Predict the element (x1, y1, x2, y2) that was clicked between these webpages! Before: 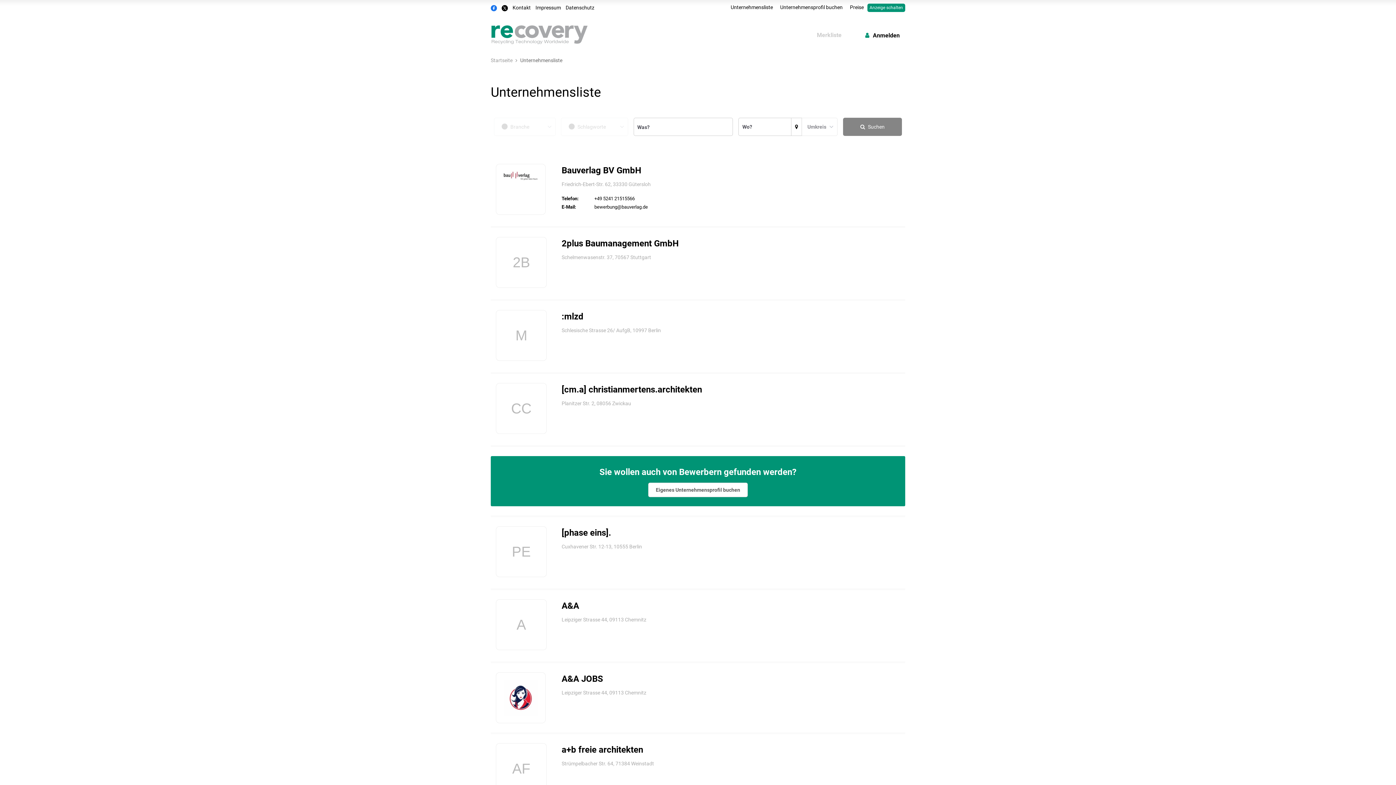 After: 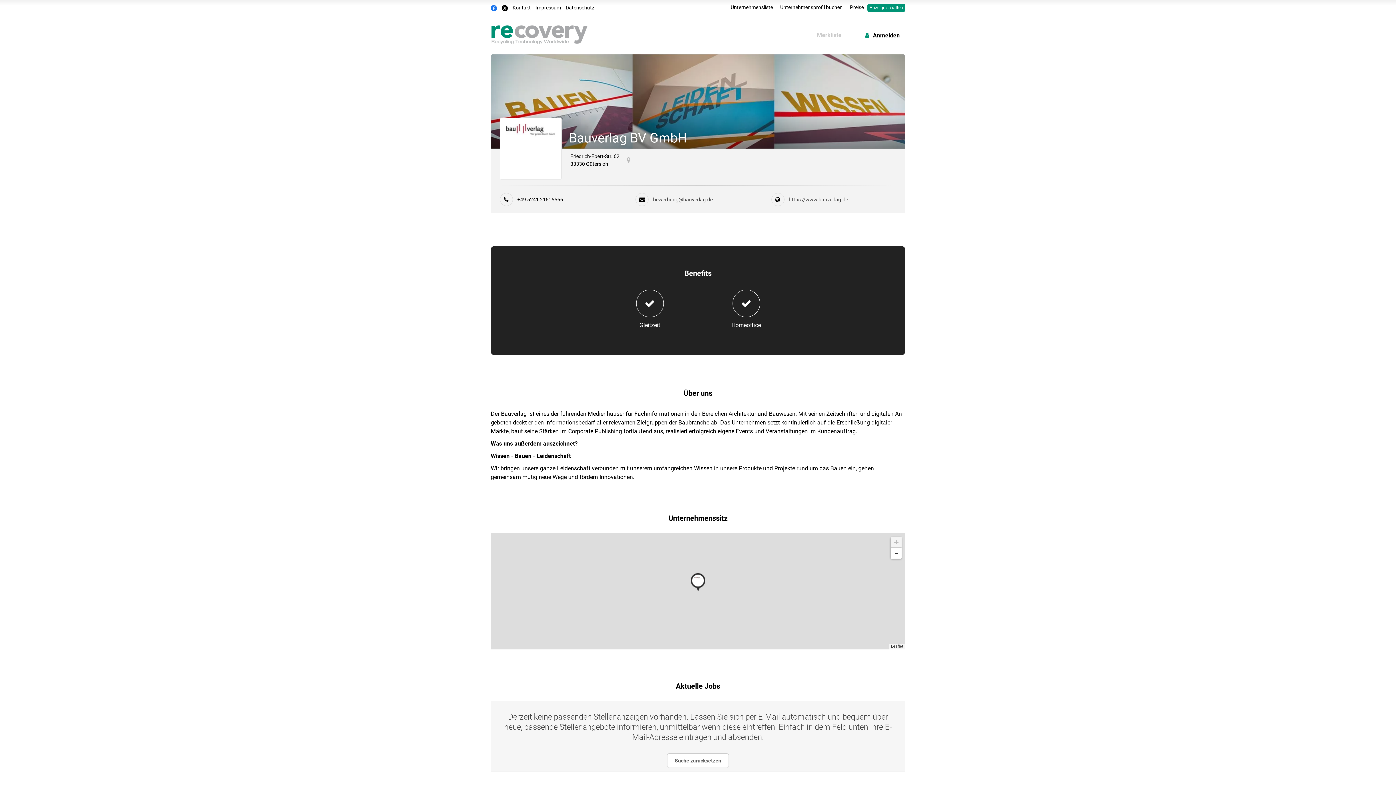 Action: bbox: (496, 164, 545, 214)